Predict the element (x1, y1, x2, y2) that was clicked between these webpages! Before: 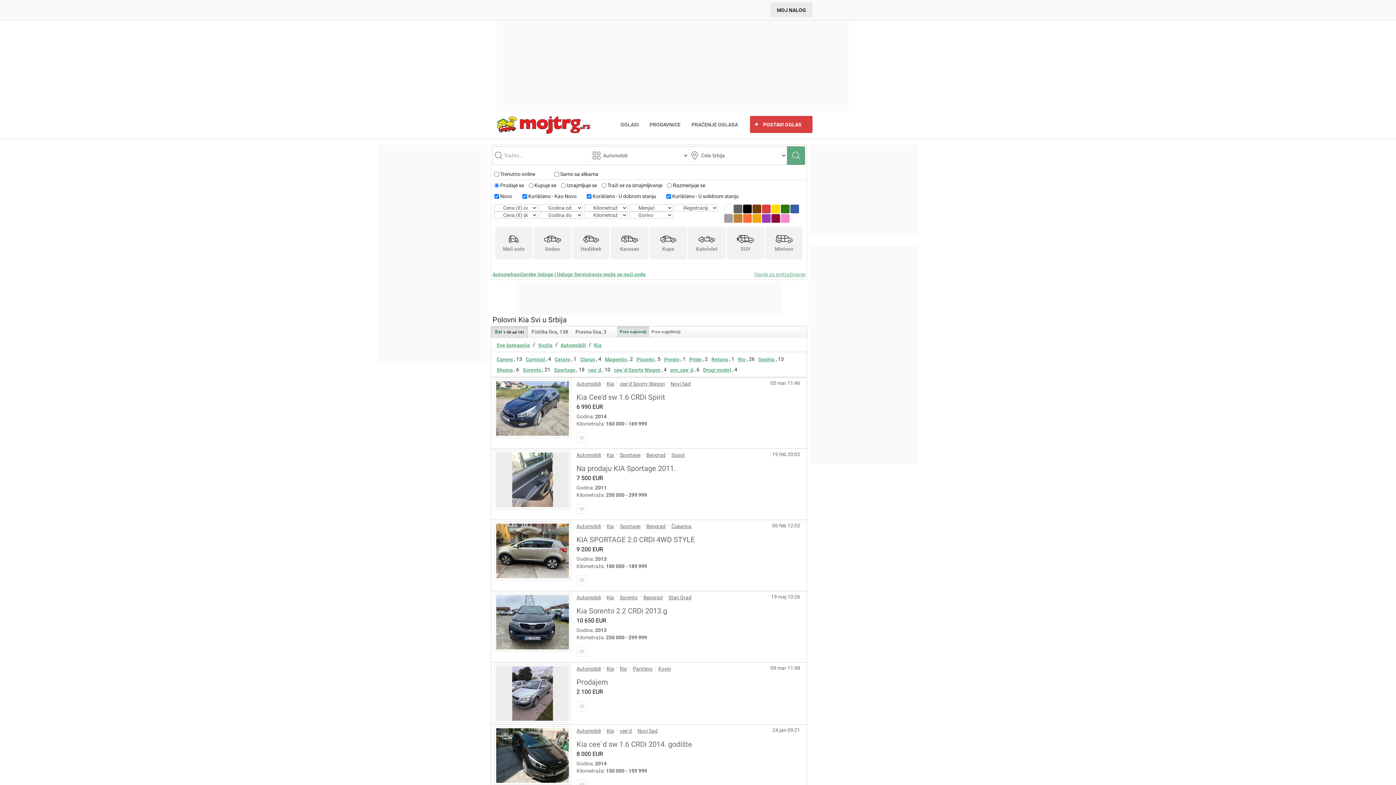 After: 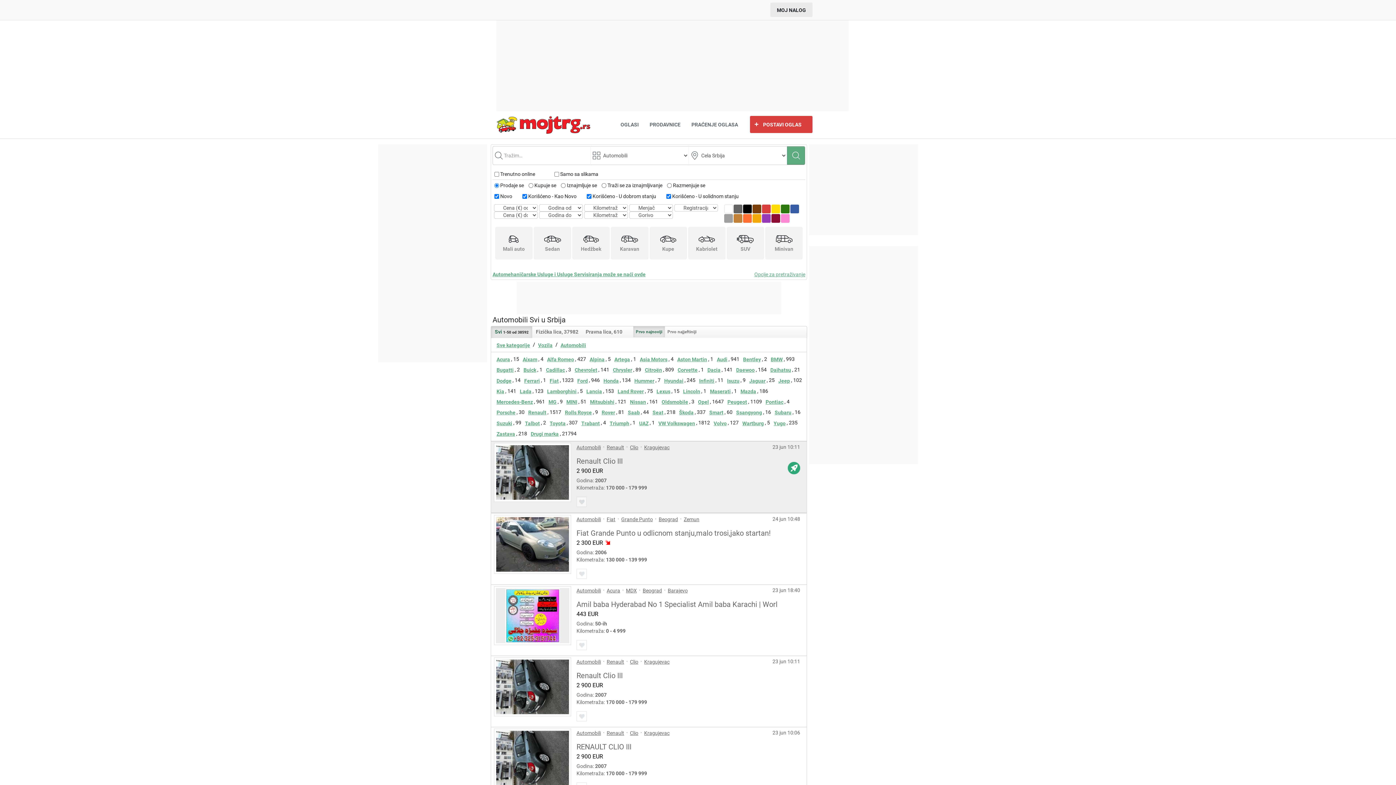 Action: label: Automobili bbox: (576, 727, 601, 734)